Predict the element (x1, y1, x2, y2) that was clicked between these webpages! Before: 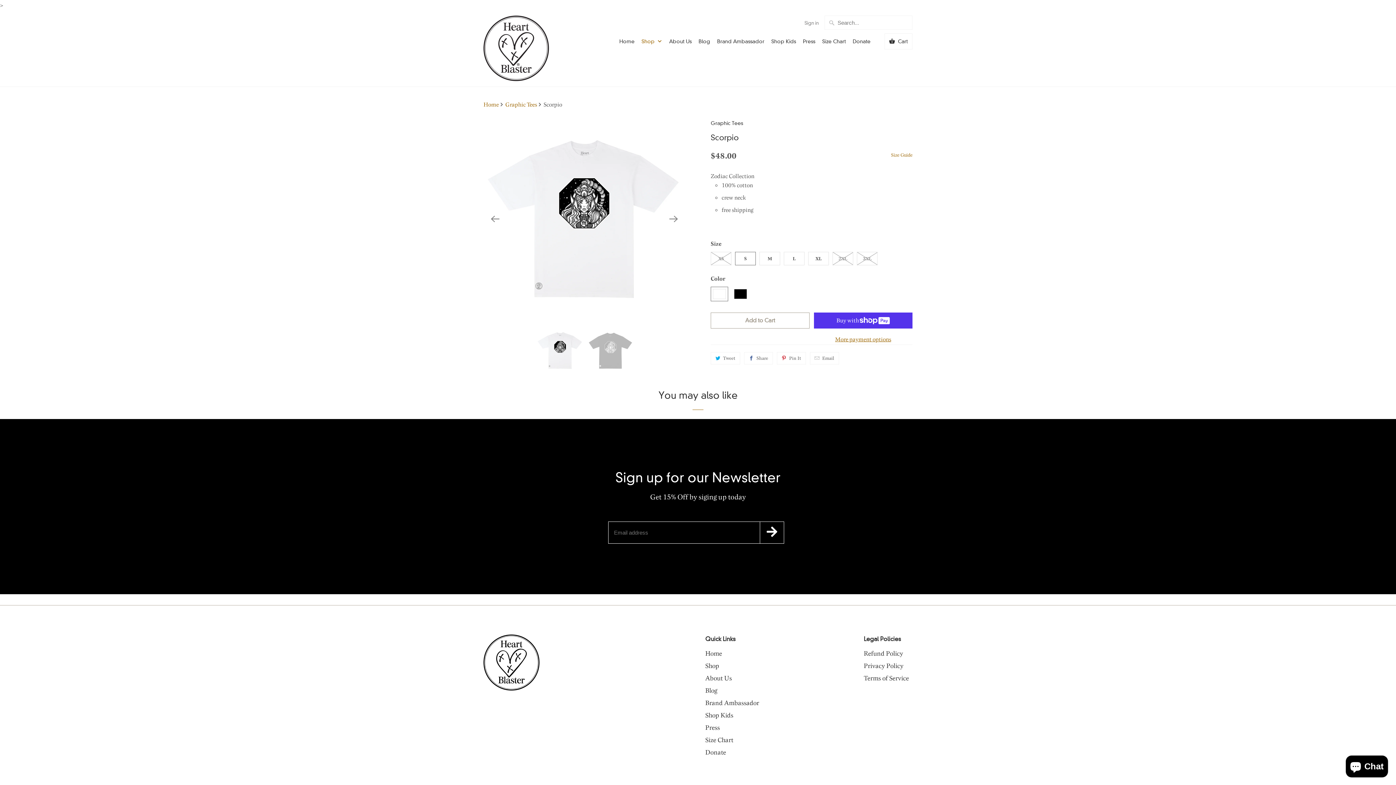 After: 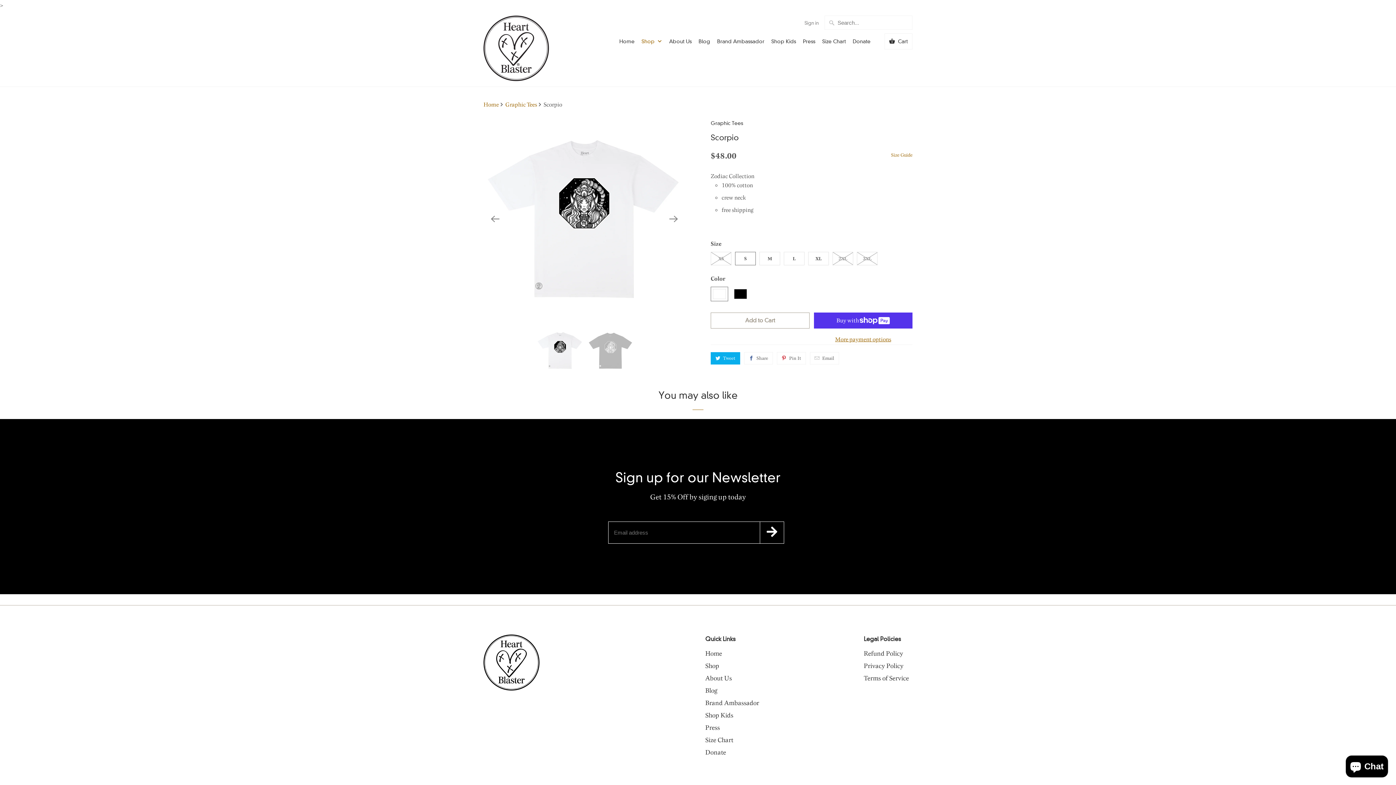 Action: label: Tweet bbox: (710, 352, 740, 364)